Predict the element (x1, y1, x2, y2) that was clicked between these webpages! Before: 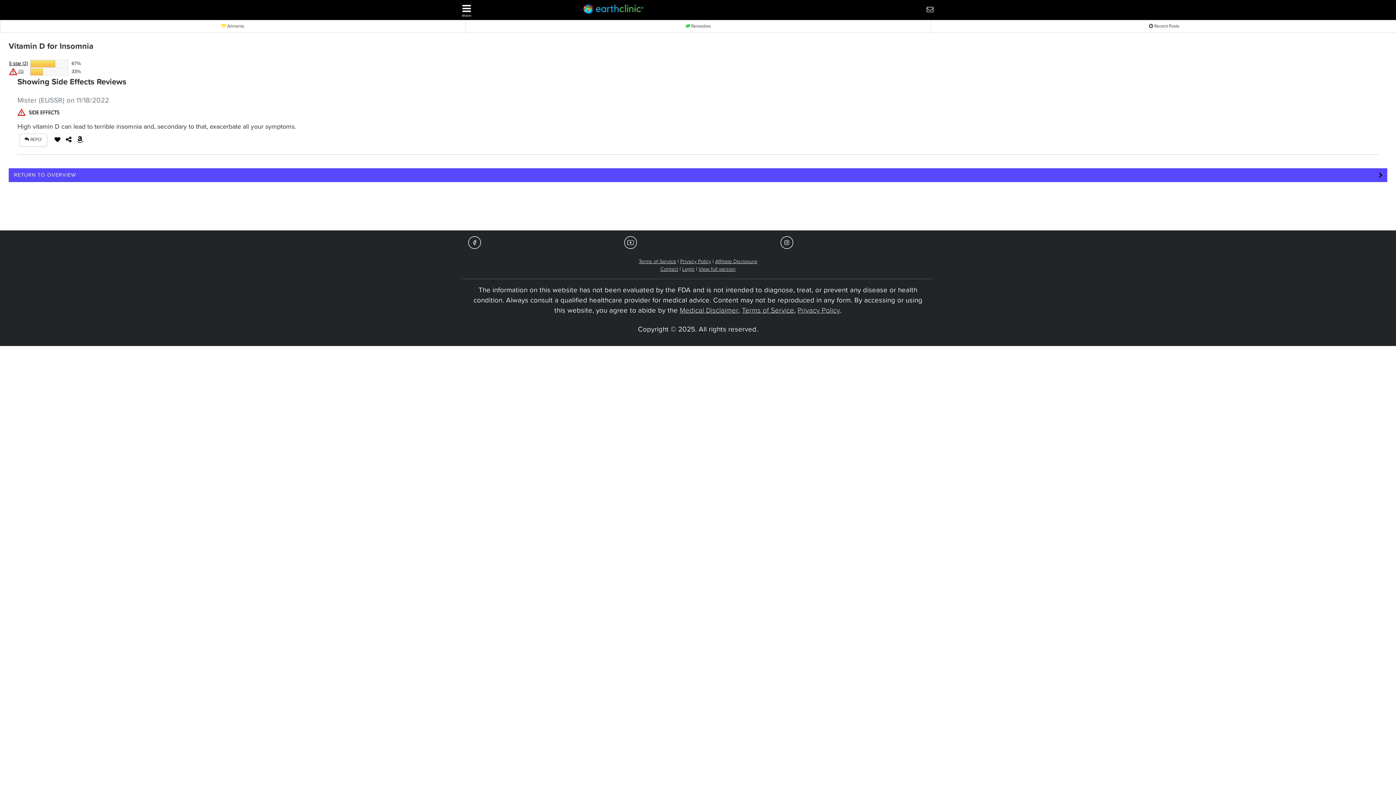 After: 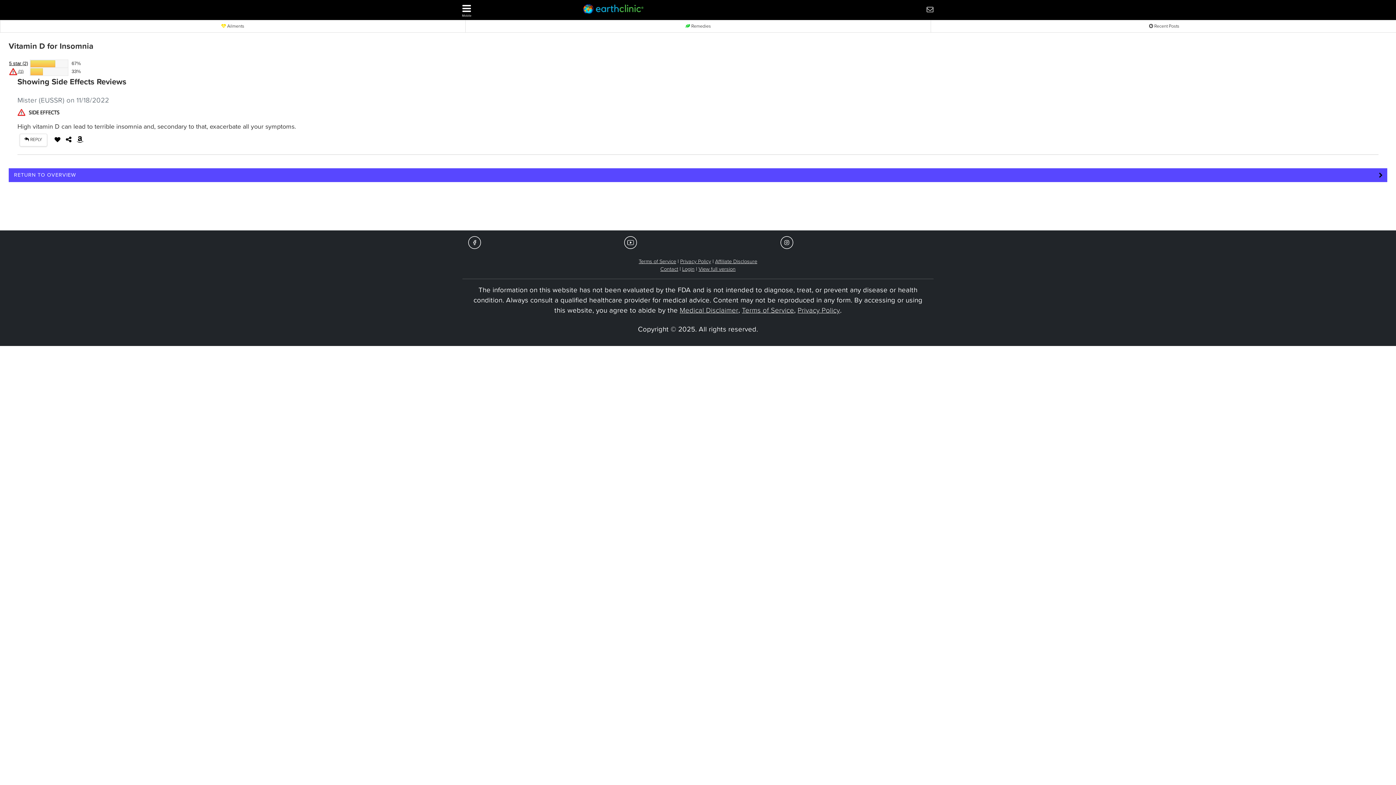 Action: bbox: (780, 239, 793, 245)